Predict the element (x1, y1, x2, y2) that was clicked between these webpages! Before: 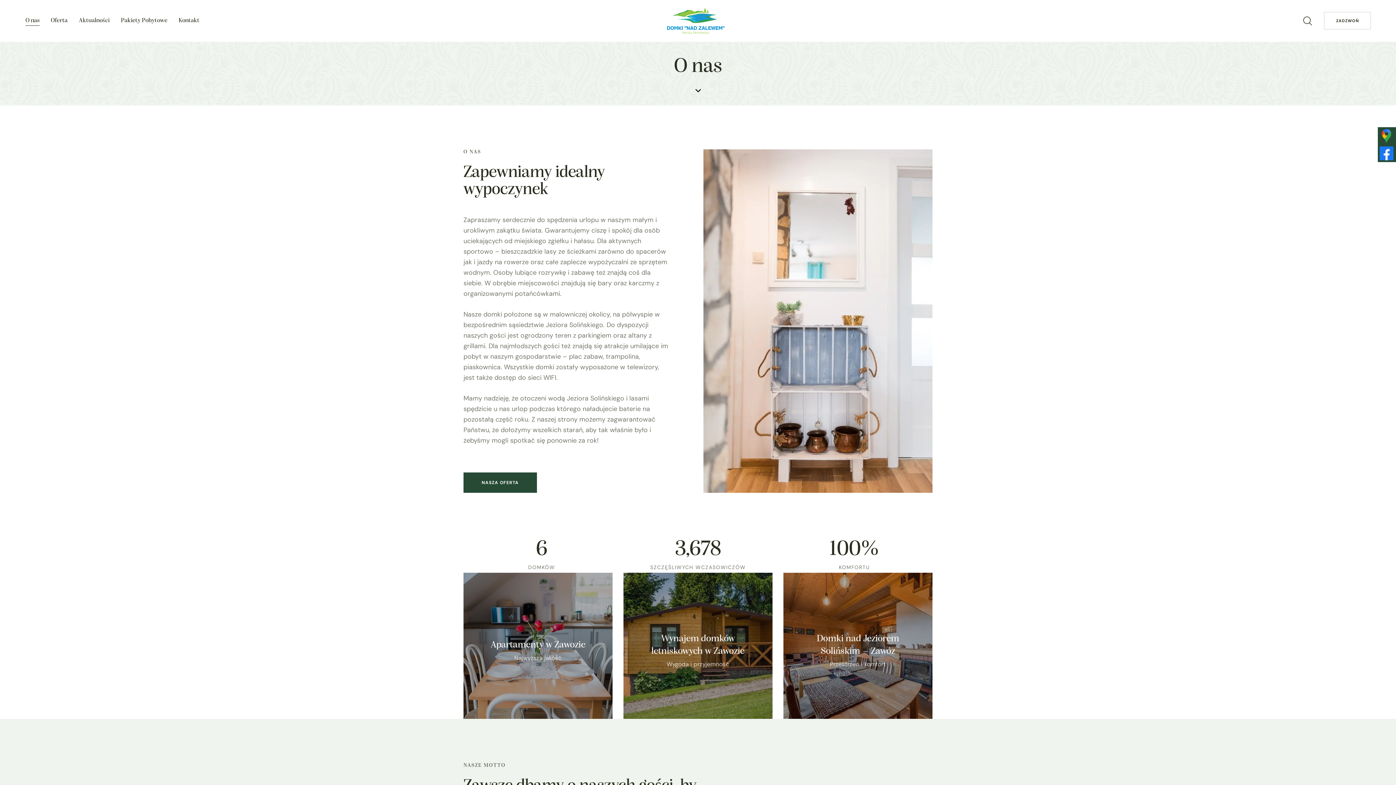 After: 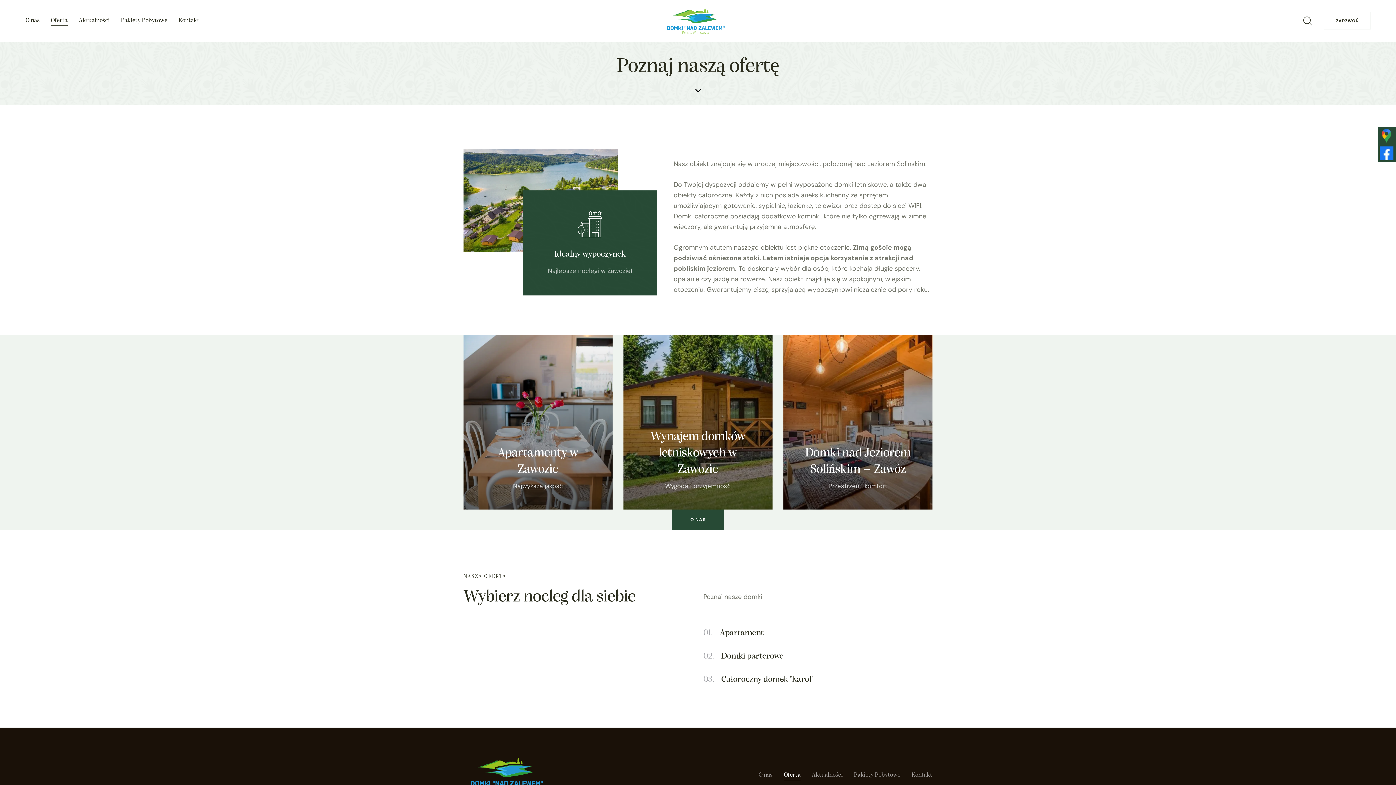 Action: bbox: (45, 10, 73, 31) label: Oferta